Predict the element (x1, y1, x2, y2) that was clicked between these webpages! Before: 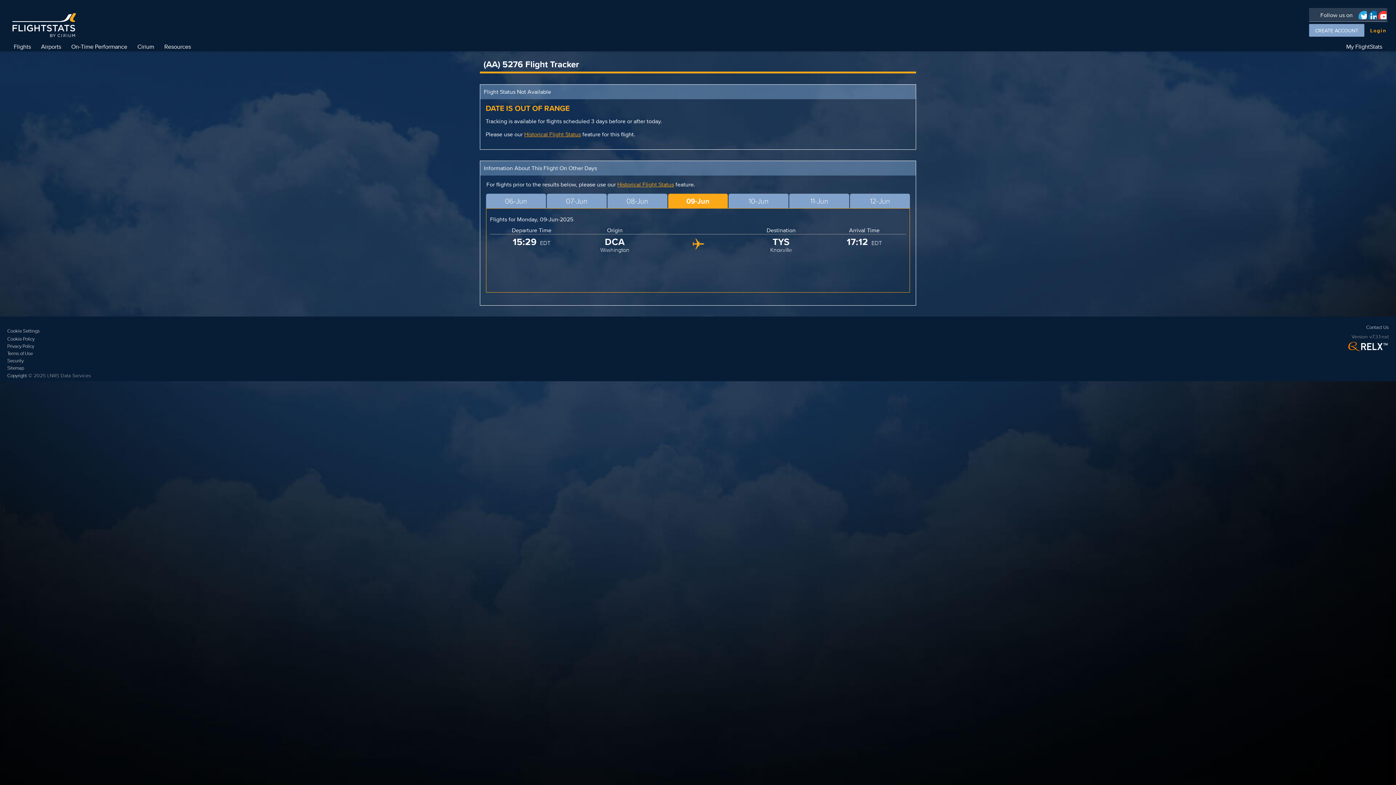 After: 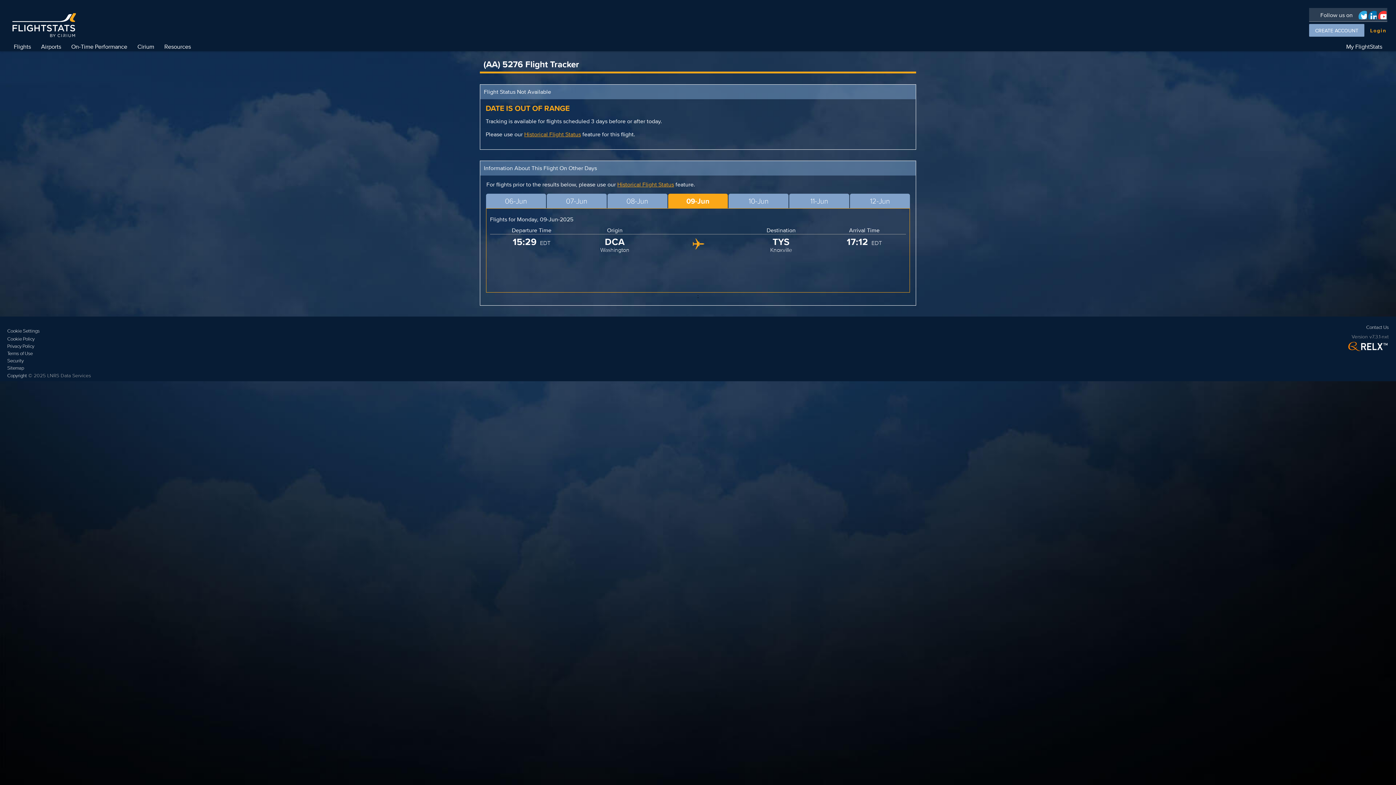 Action: bbox: (1367, 8, 1377, 20)